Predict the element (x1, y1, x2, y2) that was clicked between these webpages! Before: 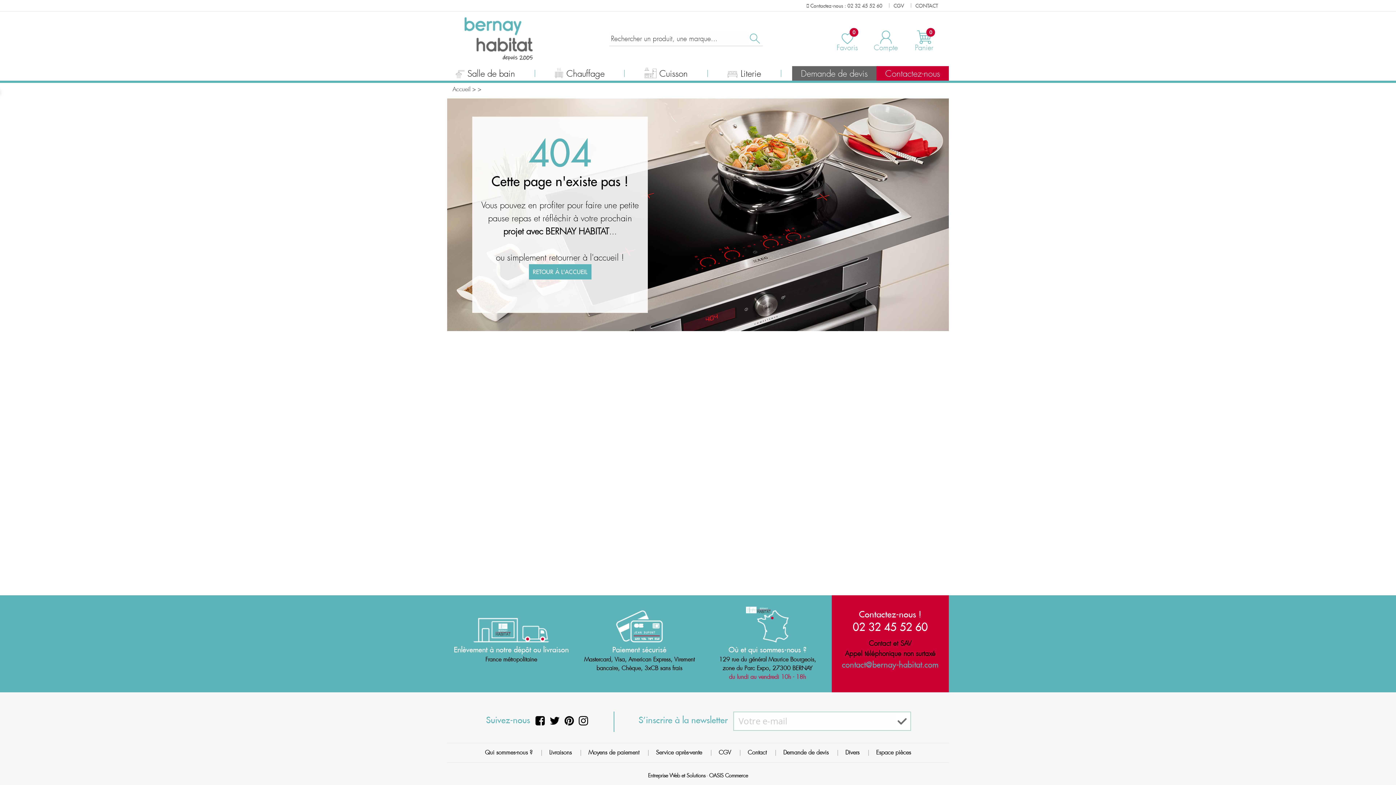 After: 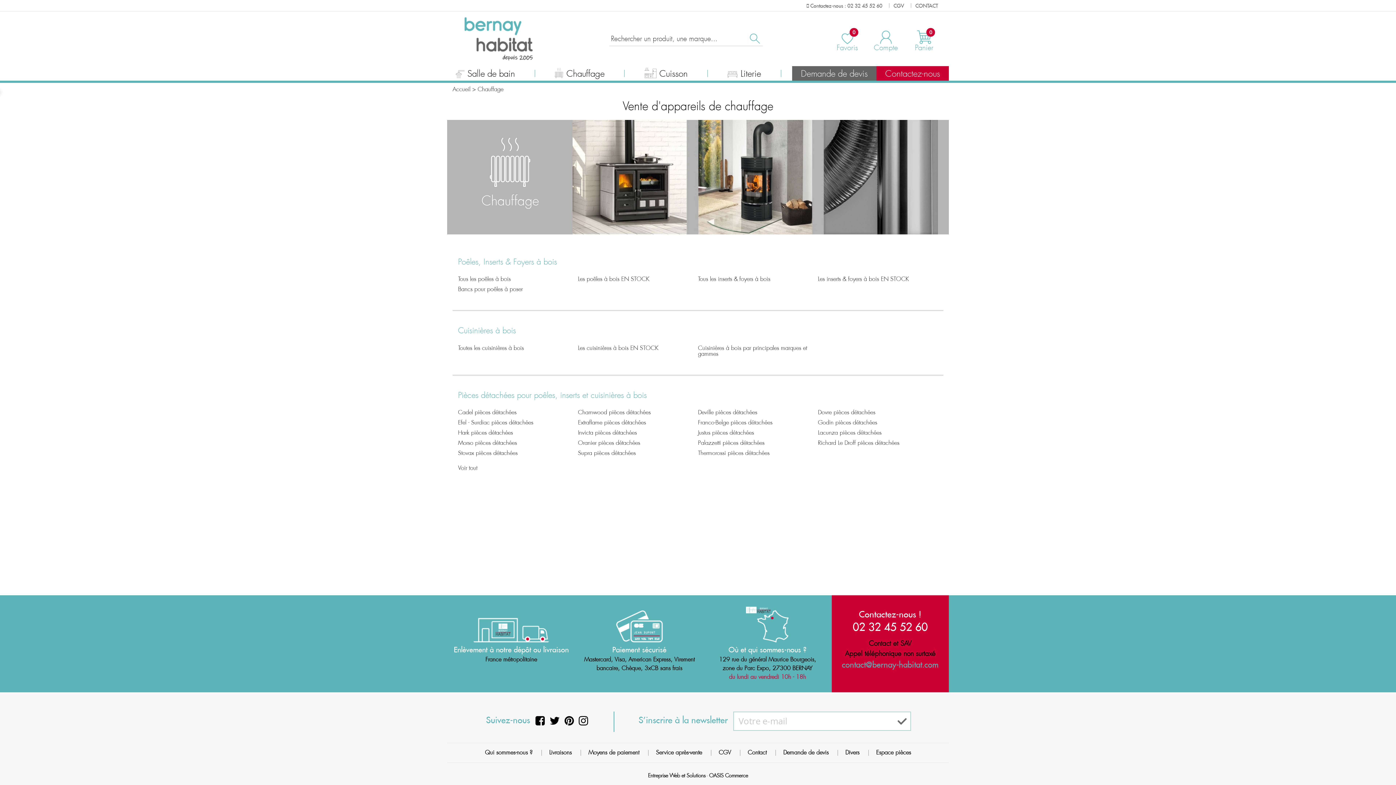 Action: bbox: (546, 66, 613, 80) label: Chauffage